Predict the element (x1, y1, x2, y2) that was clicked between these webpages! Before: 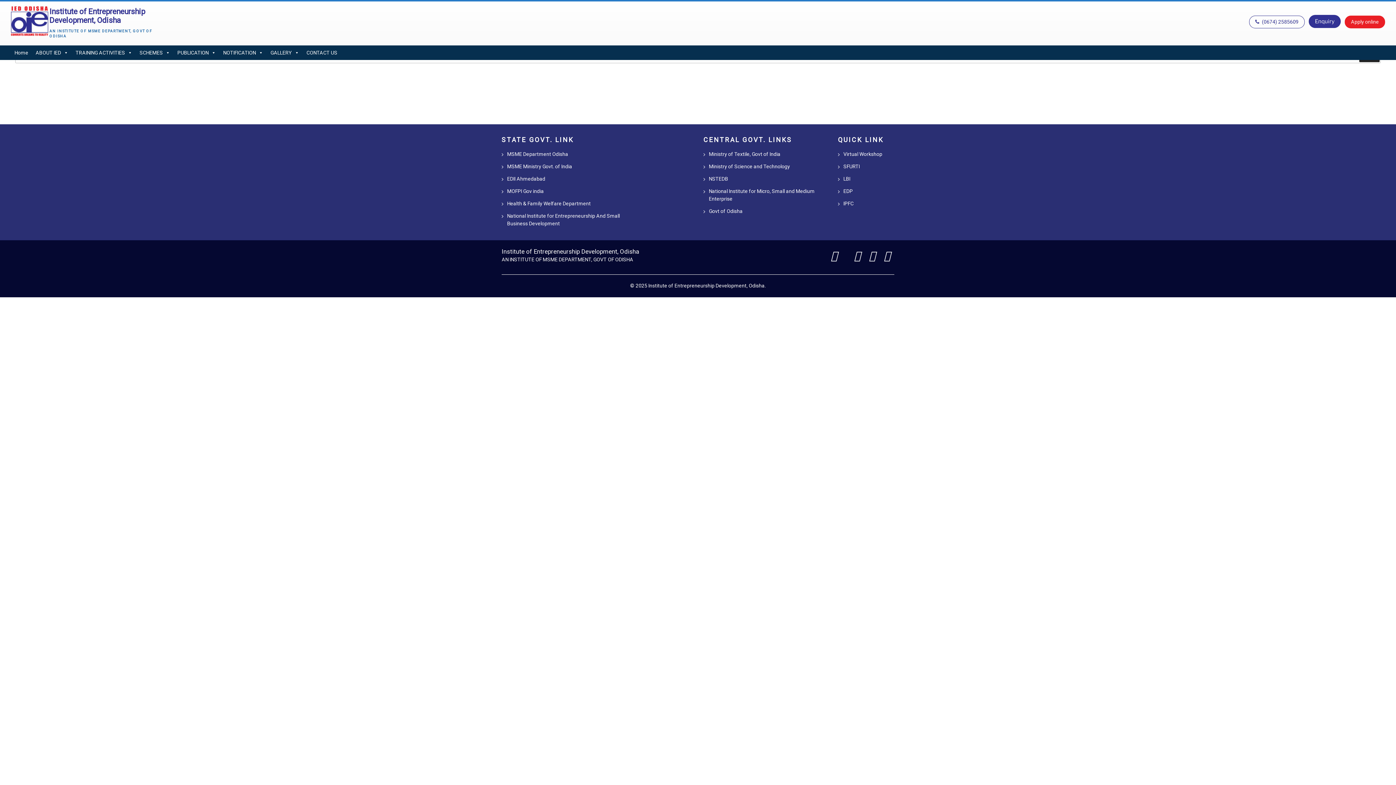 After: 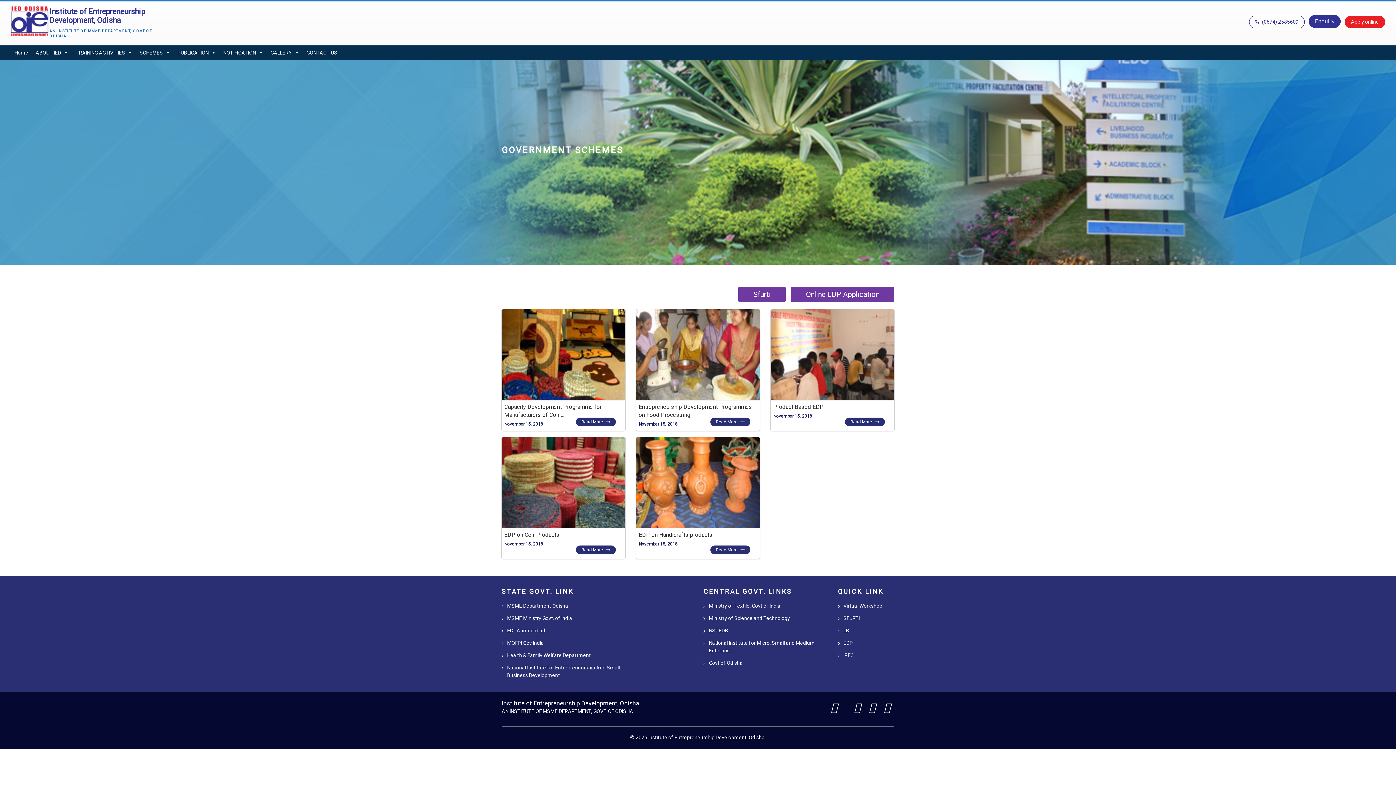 Action: label: EDP bbox: (843, 188, 853, 194)